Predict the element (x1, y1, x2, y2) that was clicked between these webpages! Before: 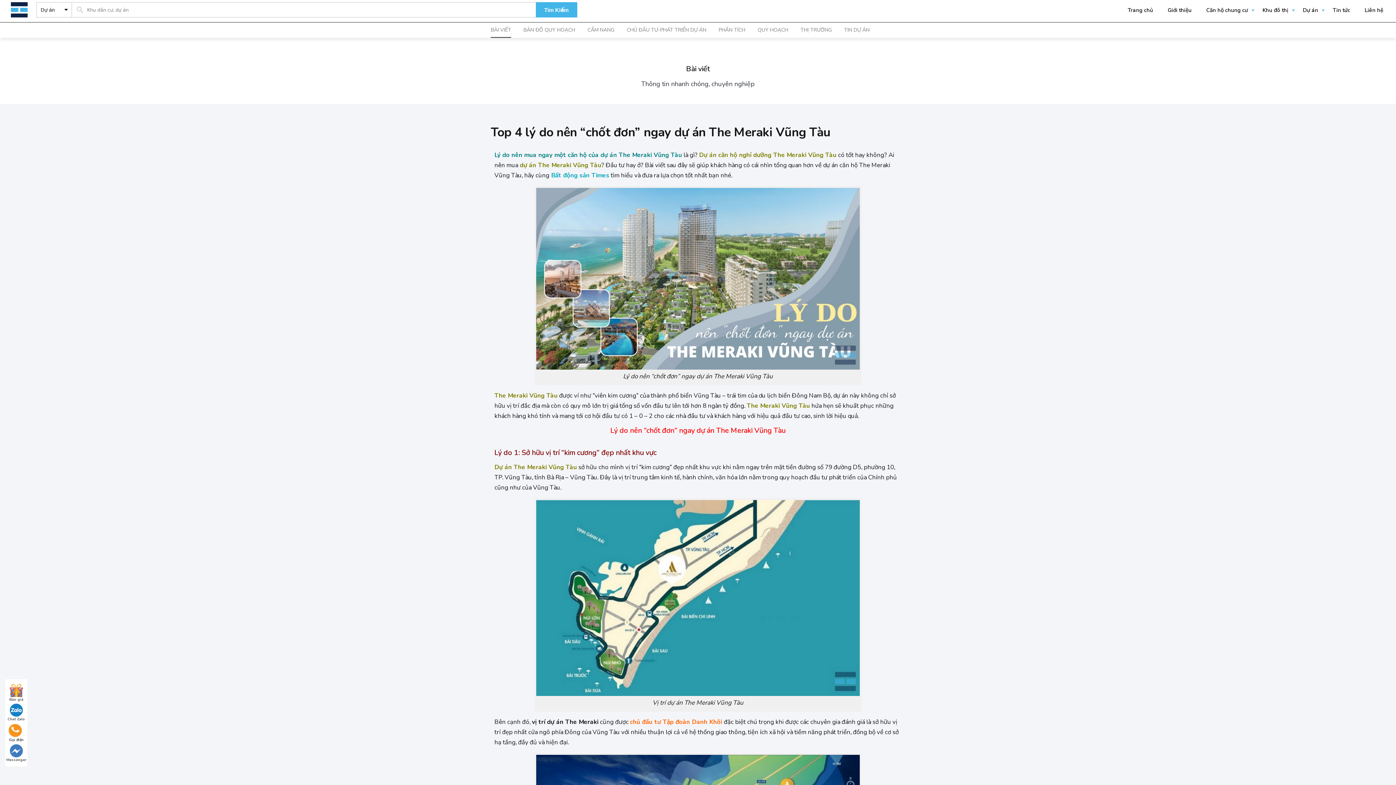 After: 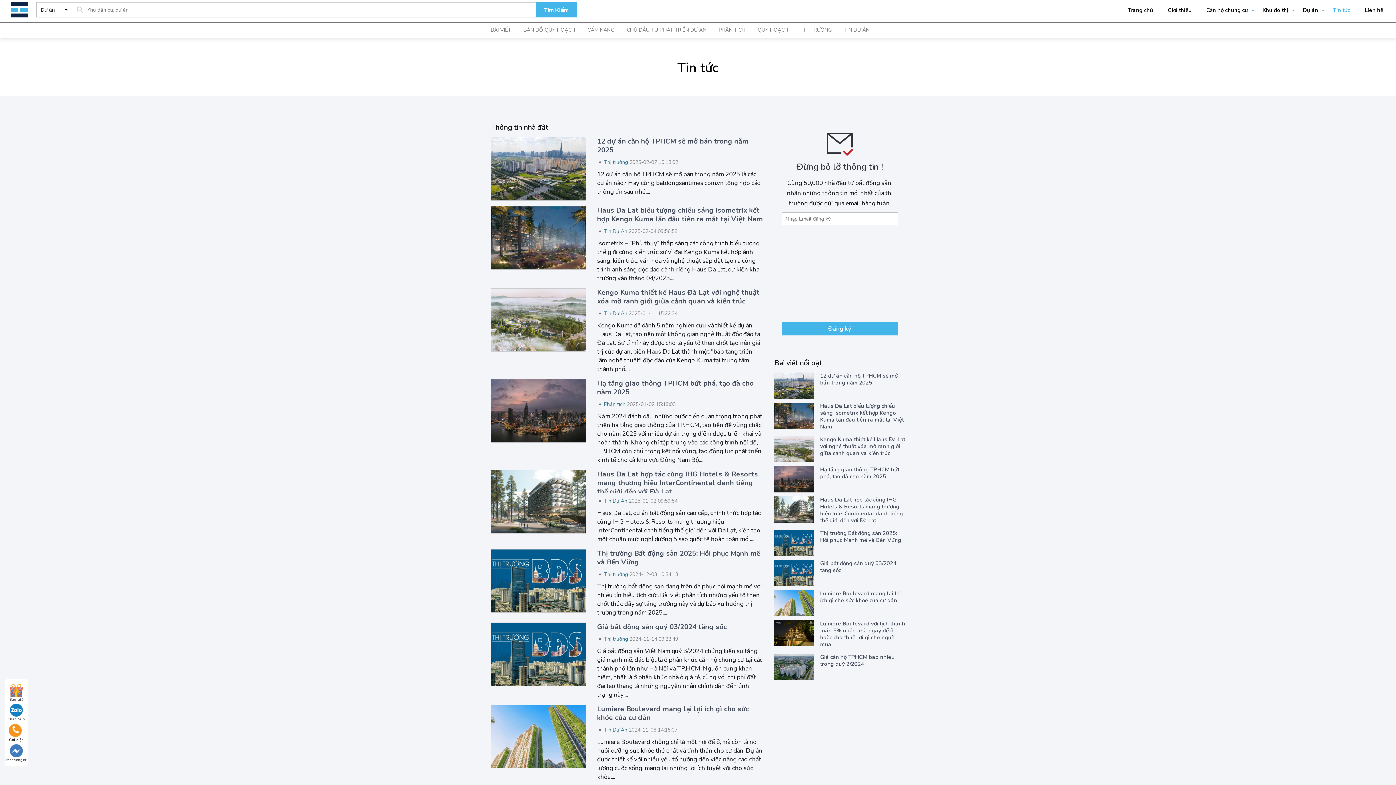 Action: label: Tin tức bbox: (1329, 2, 1354, 18)